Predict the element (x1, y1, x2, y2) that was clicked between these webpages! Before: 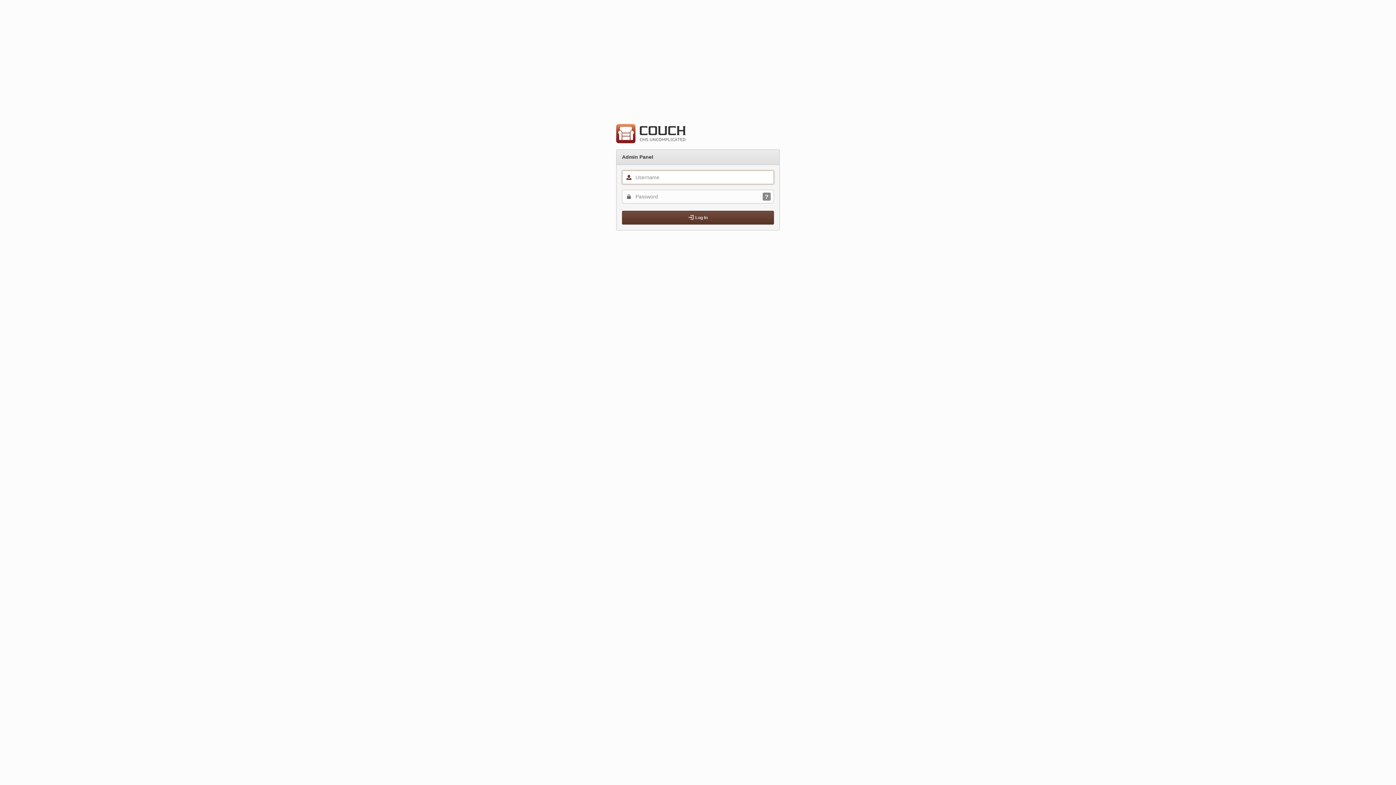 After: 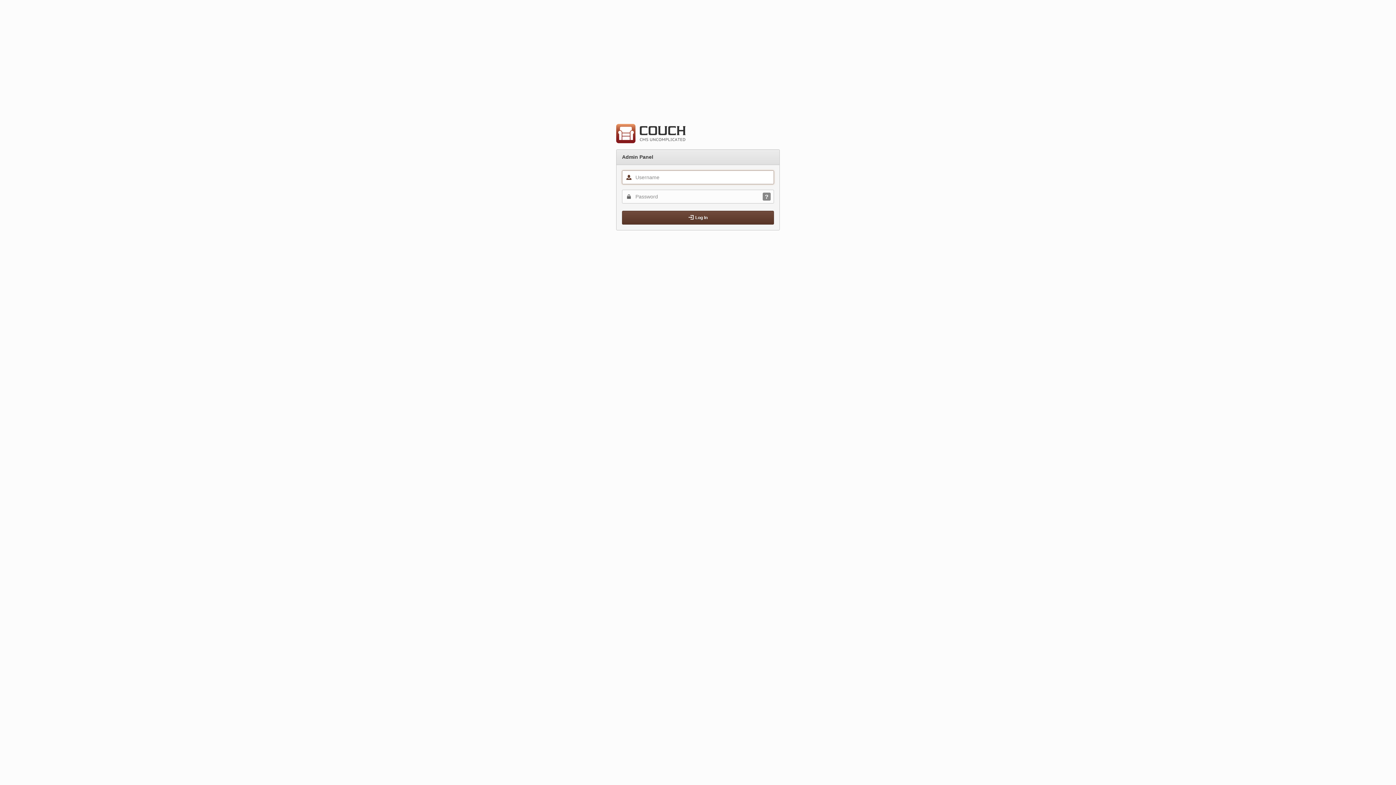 Action: bbox: (622, 210, 774, 224) label: Log In